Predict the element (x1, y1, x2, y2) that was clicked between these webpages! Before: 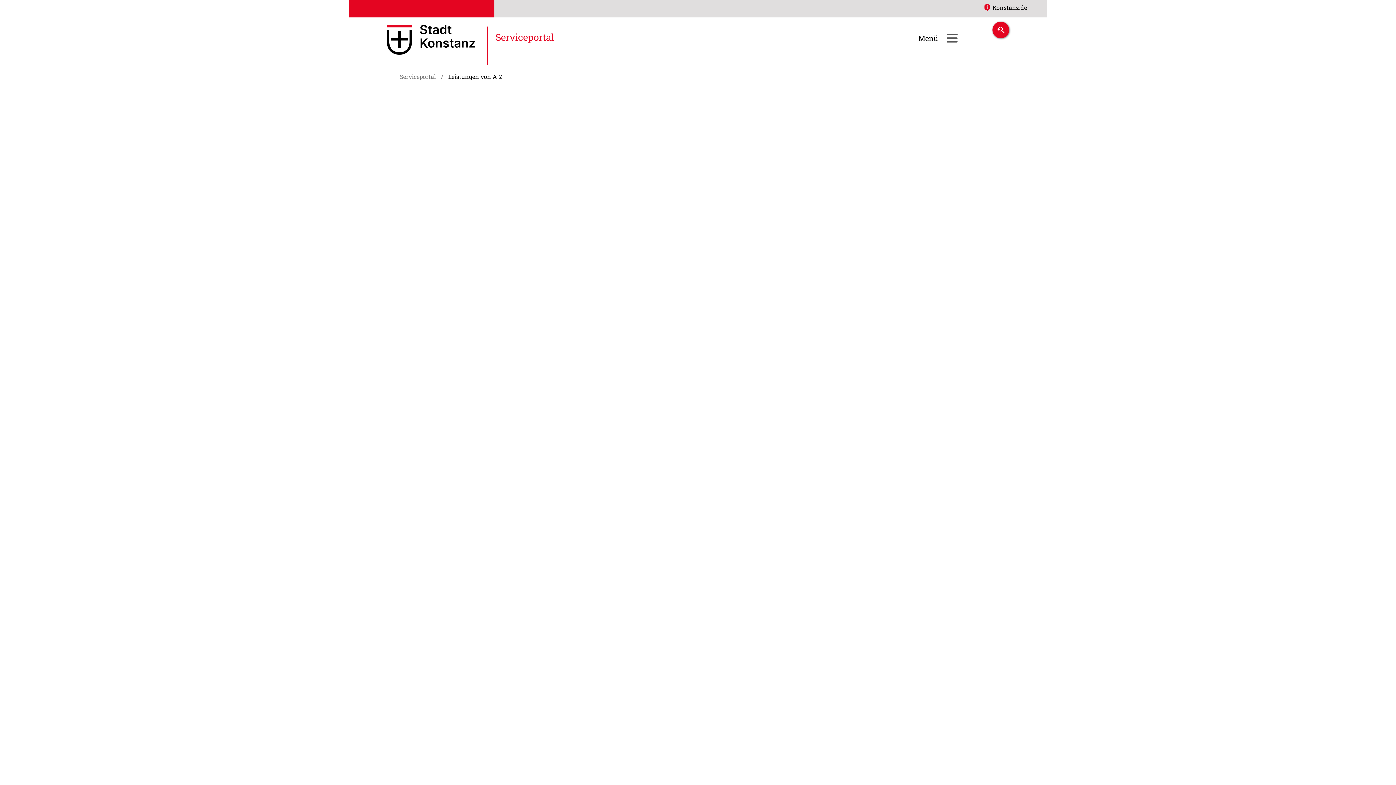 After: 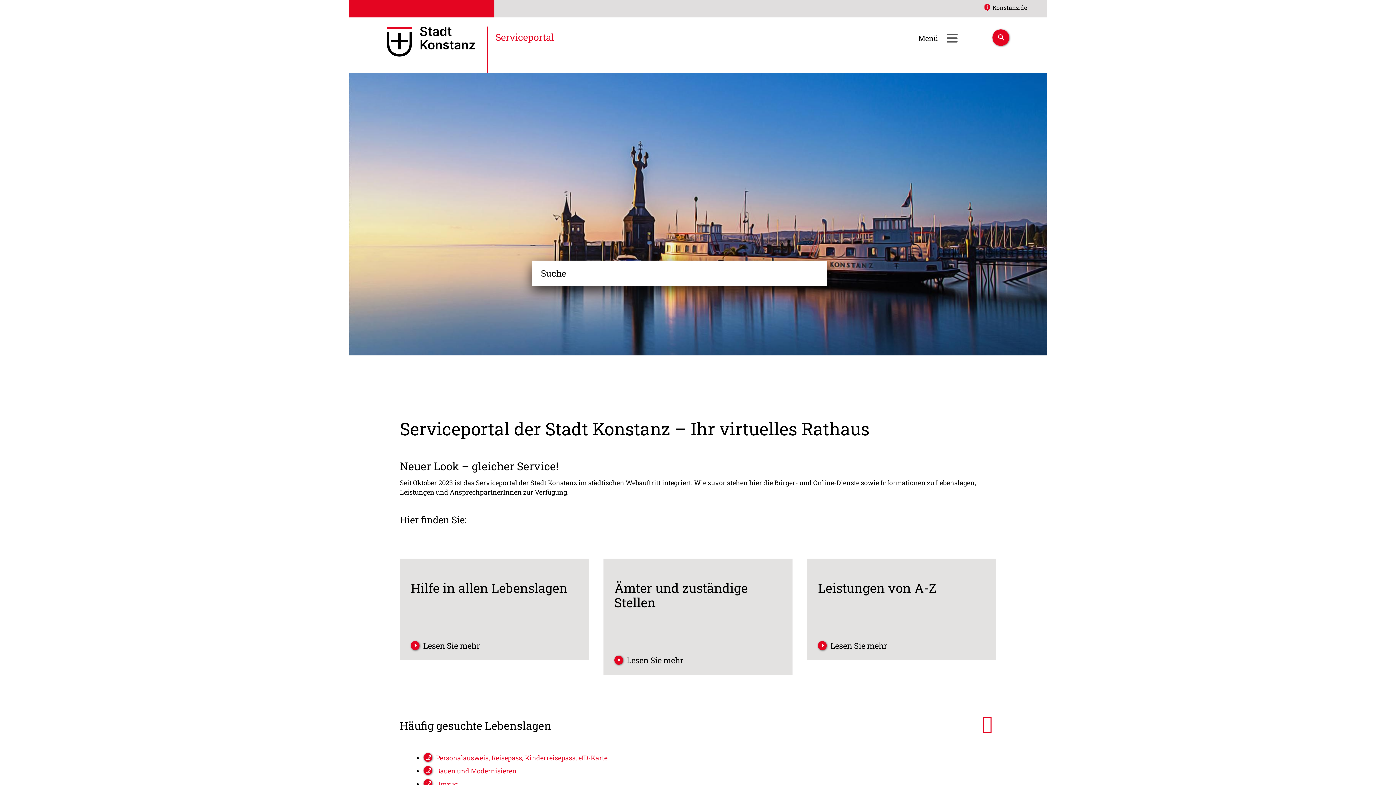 Action: bbox: (378, 17, 483, 64)